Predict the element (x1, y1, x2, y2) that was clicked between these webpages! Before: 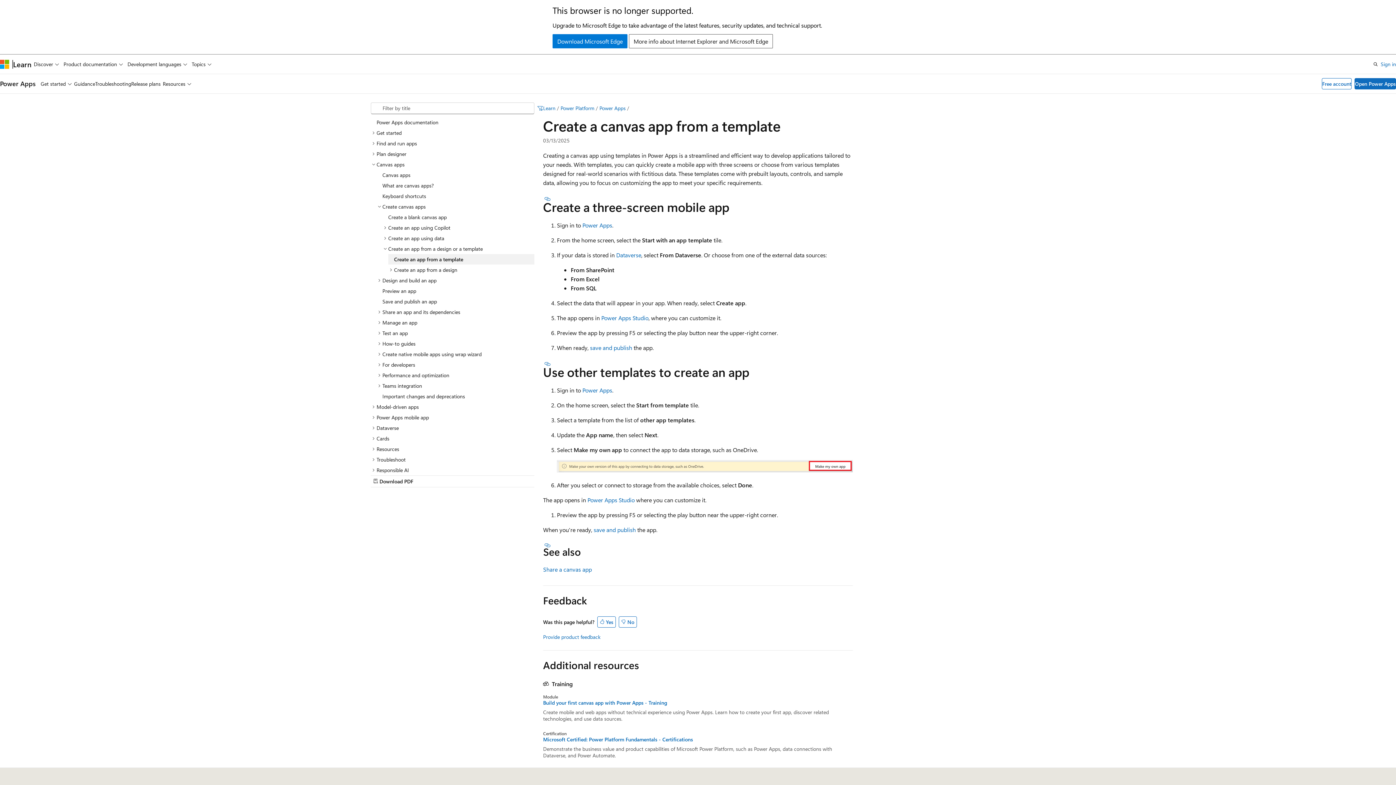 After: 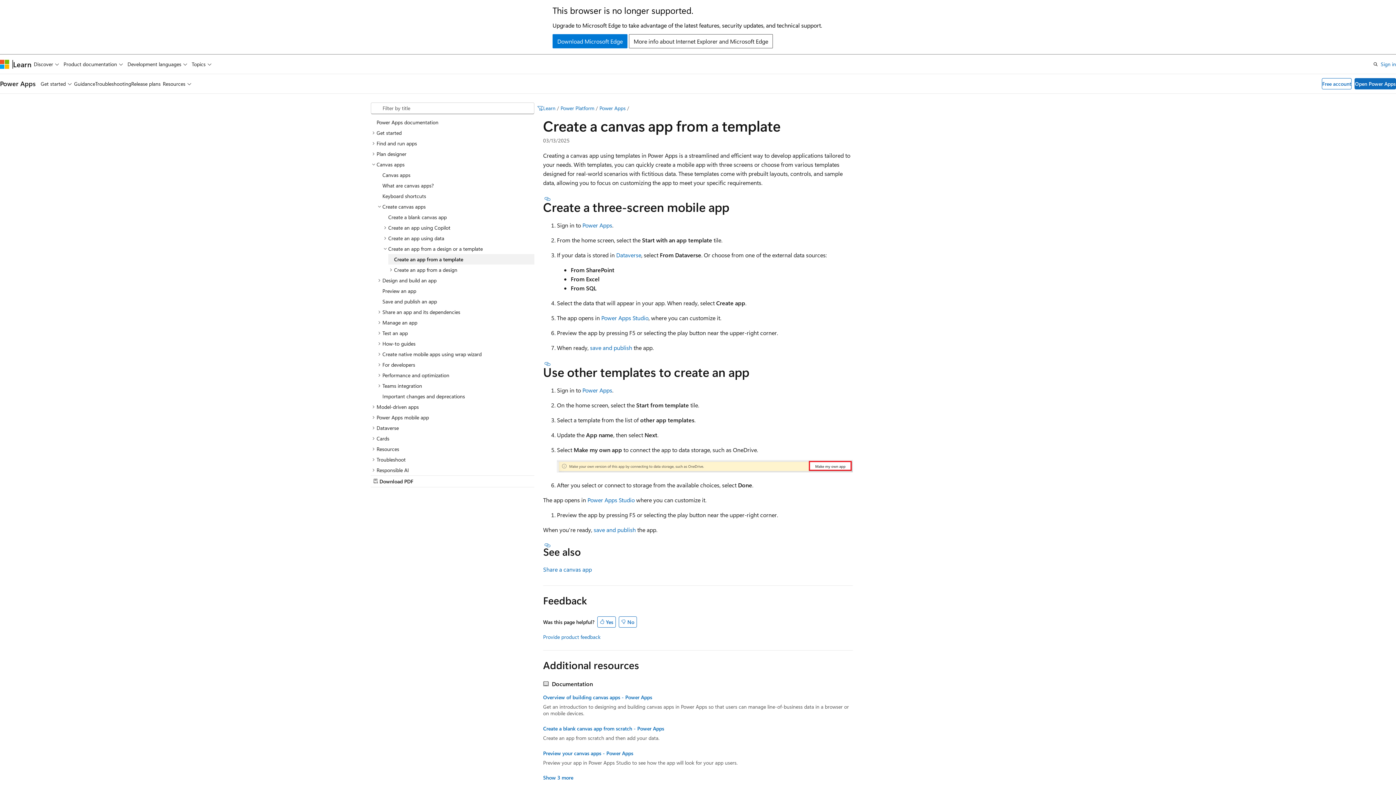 Action: label: Create an app from a template bbox: (388, 254, 534, 264)